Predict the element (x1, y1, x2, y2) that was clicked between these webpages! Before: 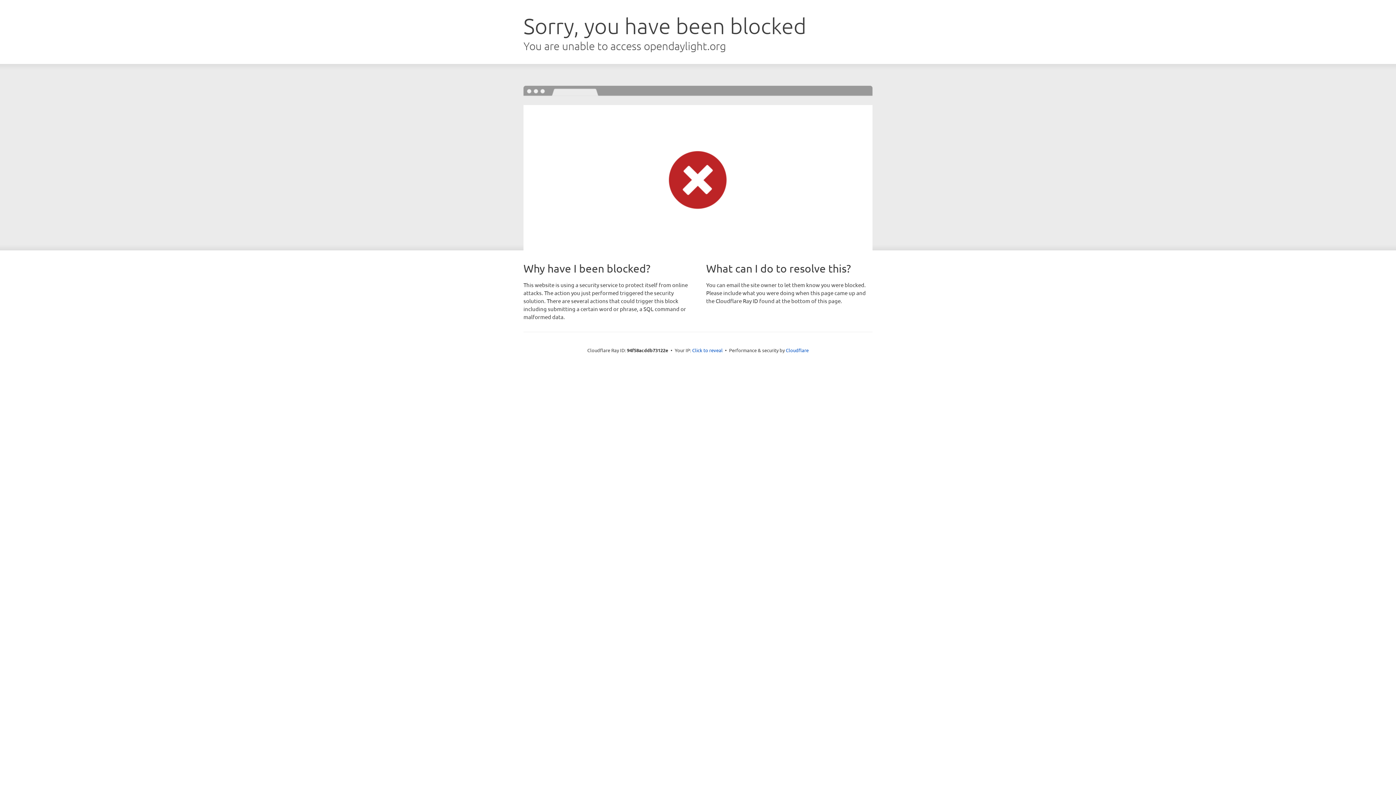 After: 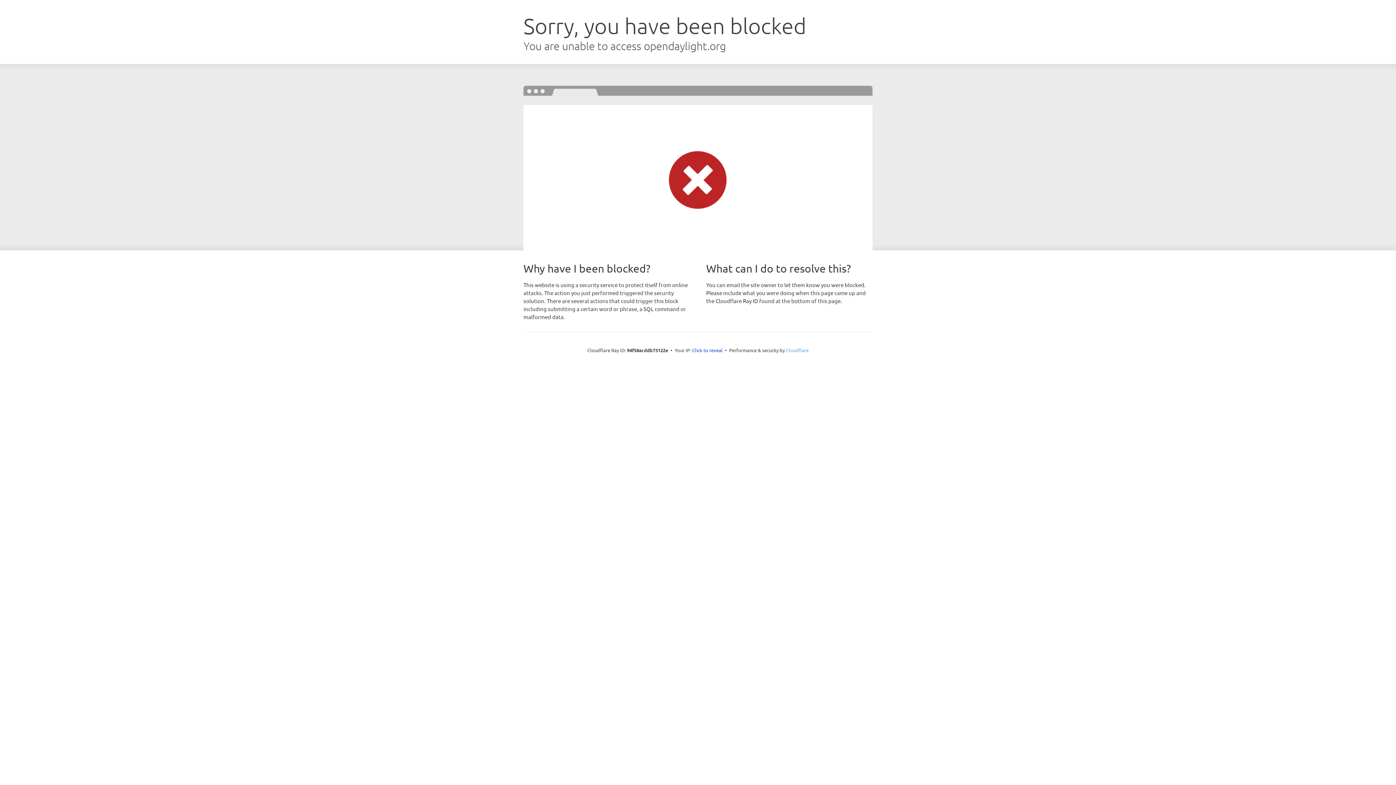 Action: bbox: (786, 347, 808, 353) label: Cloudflare